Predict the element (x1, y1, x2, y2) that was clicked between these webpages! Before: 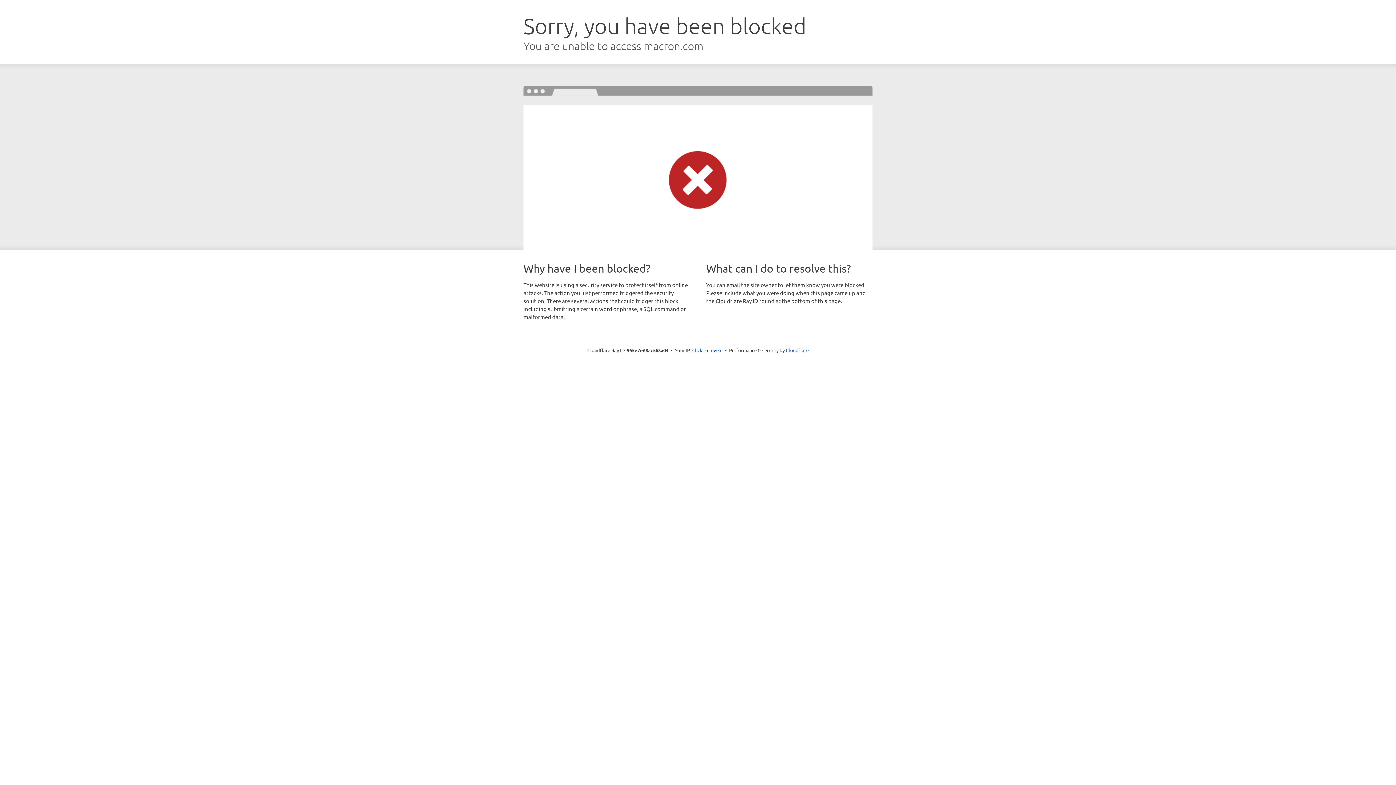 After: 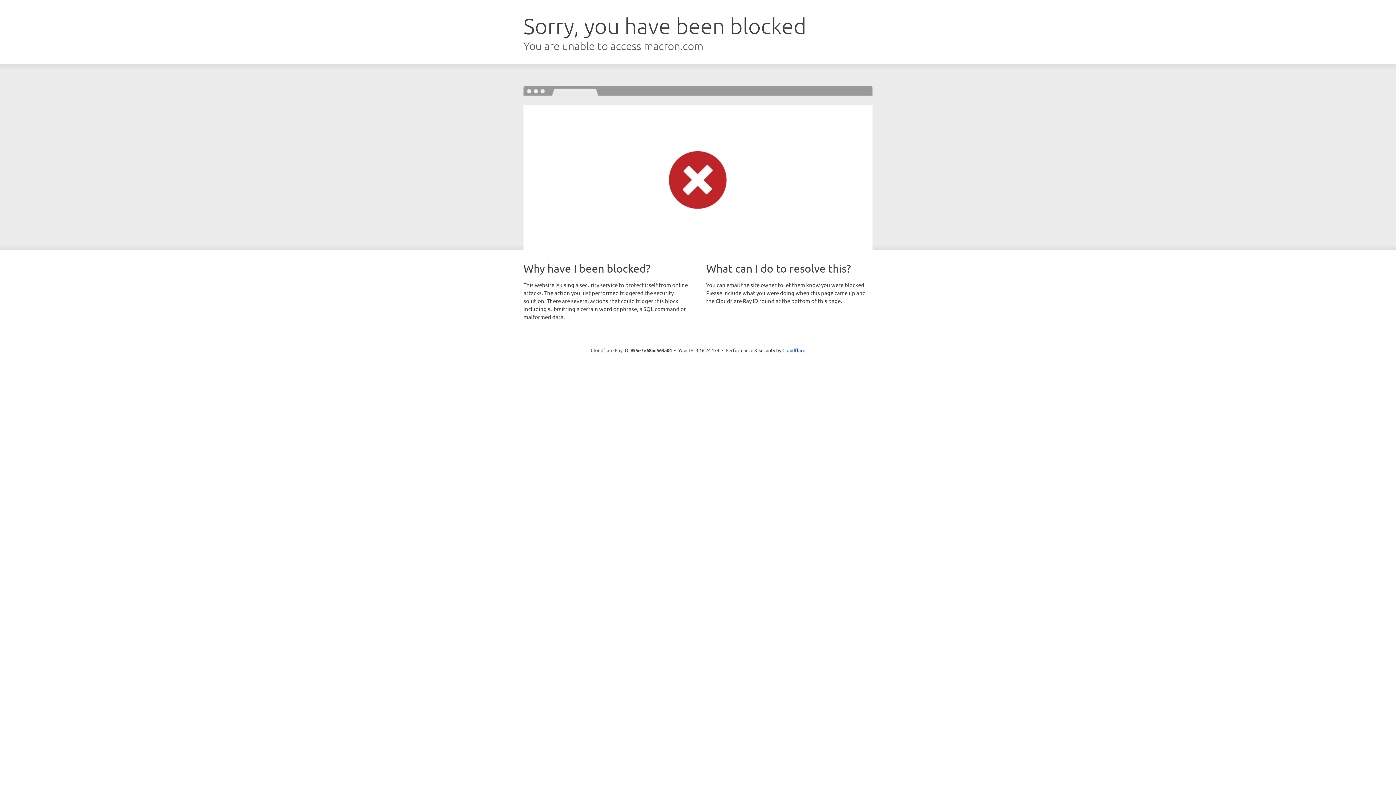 Action: bbox: (692, 346, 722, 353) label: Click to reveal